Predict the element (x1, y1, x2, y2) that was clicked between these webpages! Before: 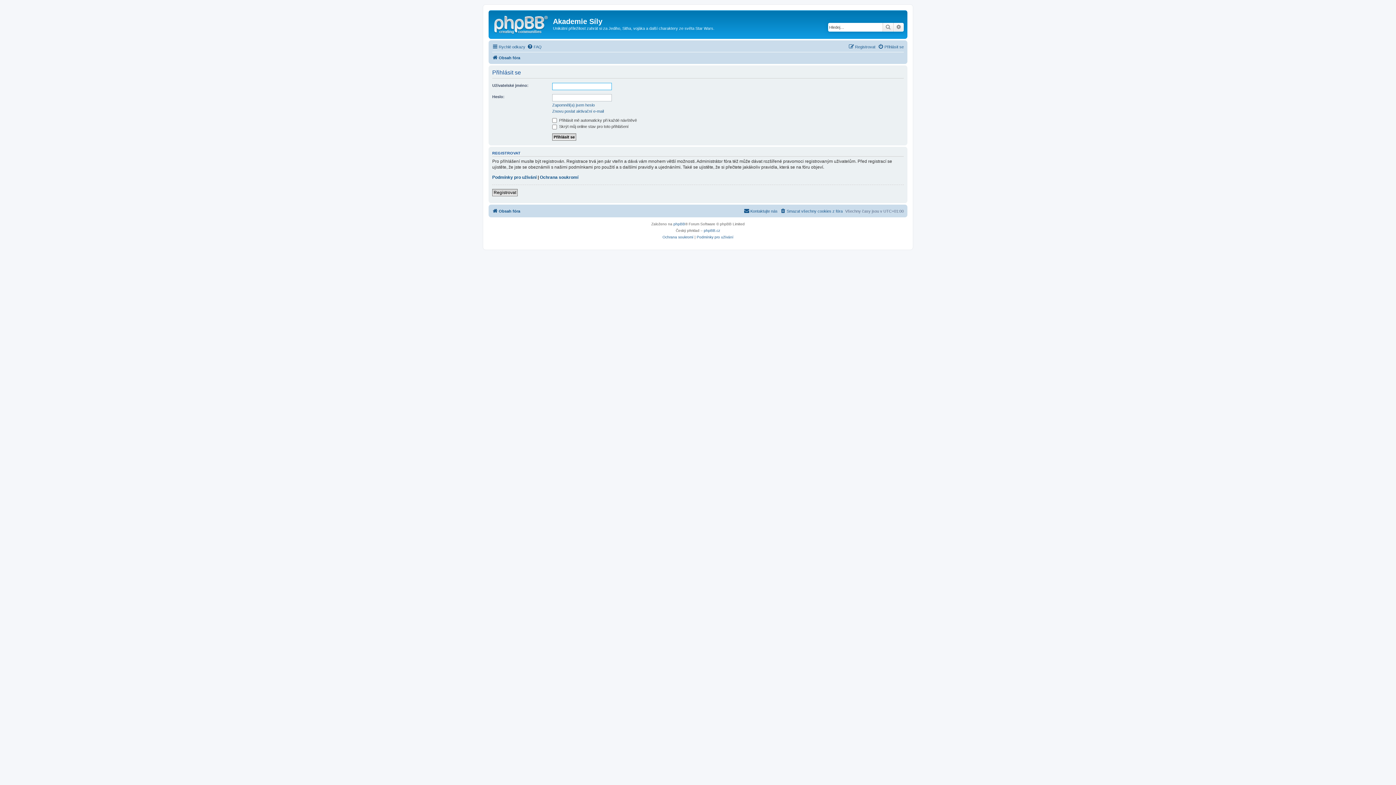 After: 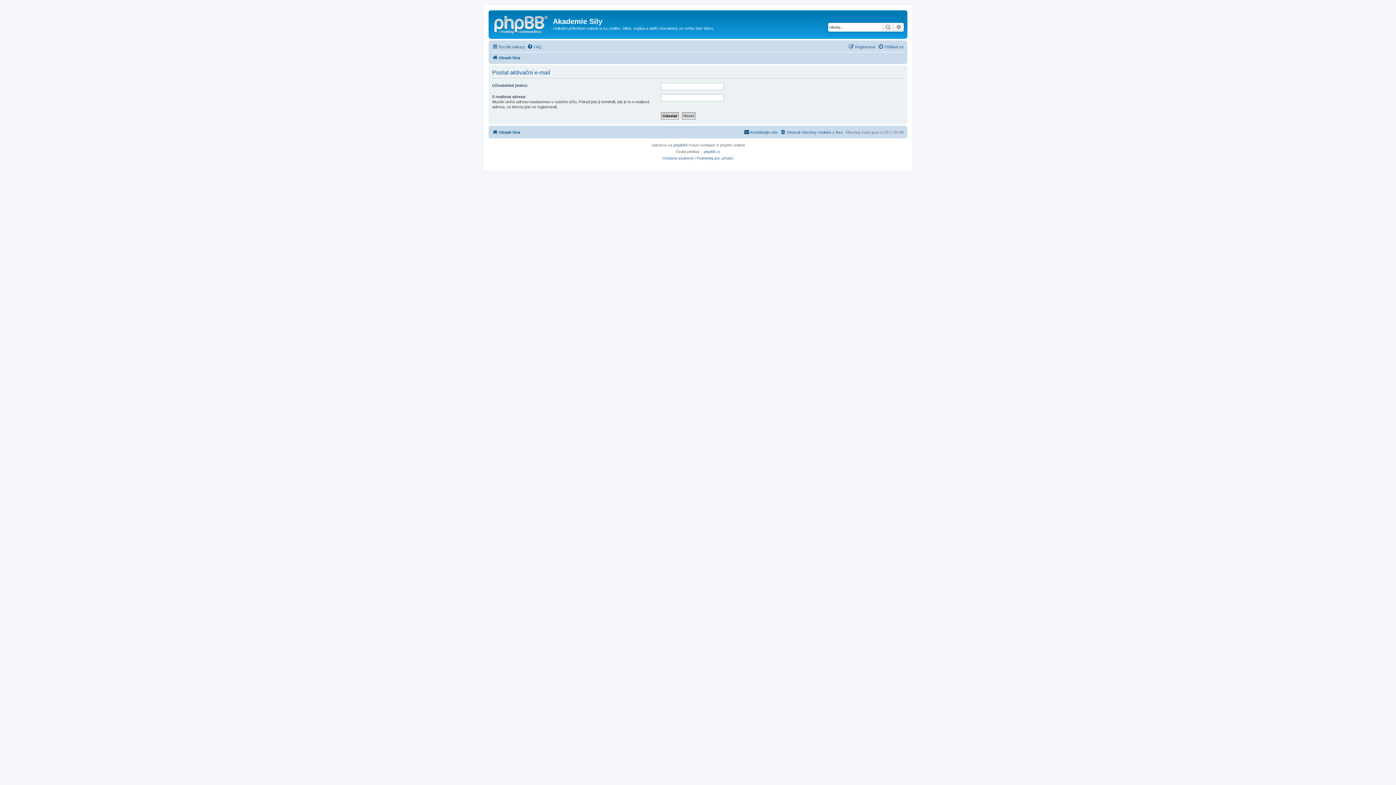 Action: bbox: (552, 108, 604, 113) label: Znovu poslat aktivační e-mail